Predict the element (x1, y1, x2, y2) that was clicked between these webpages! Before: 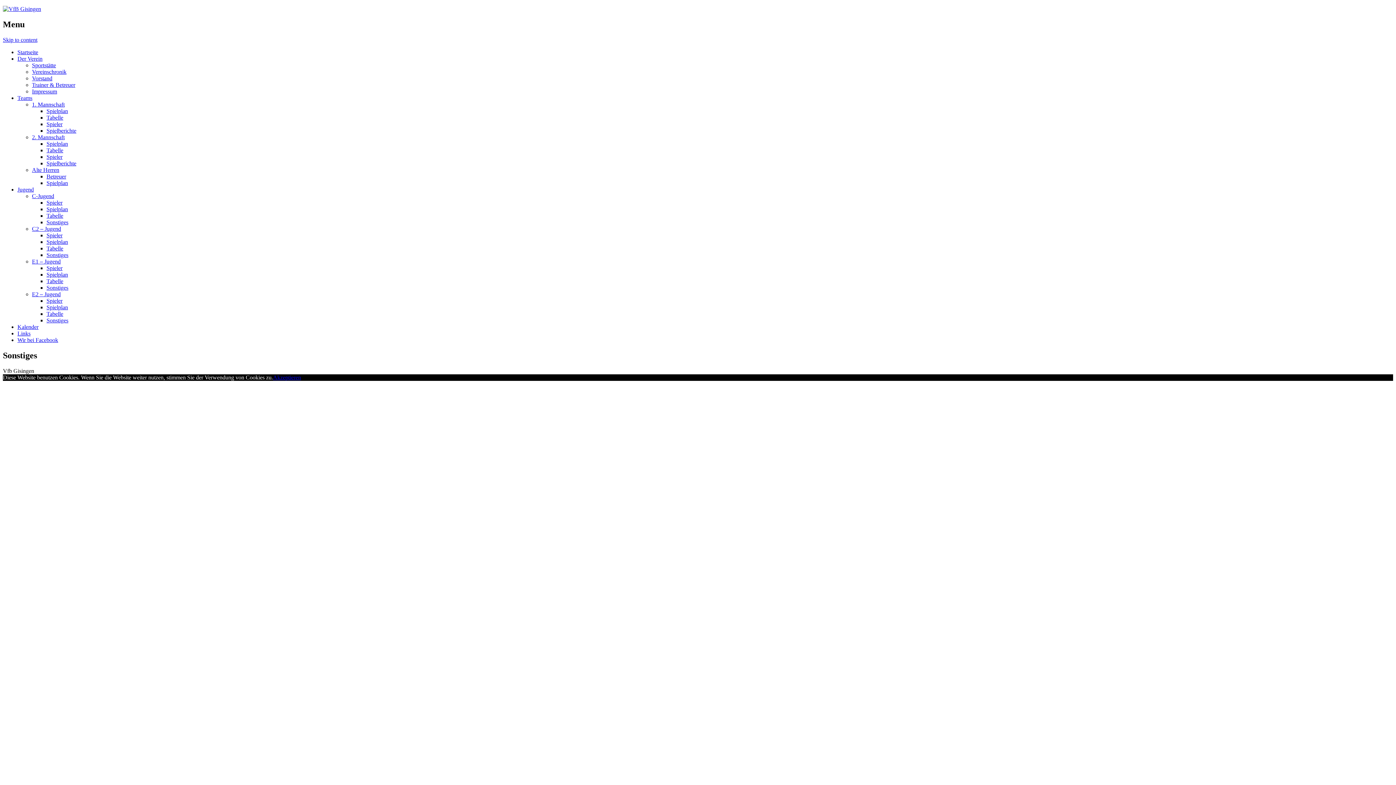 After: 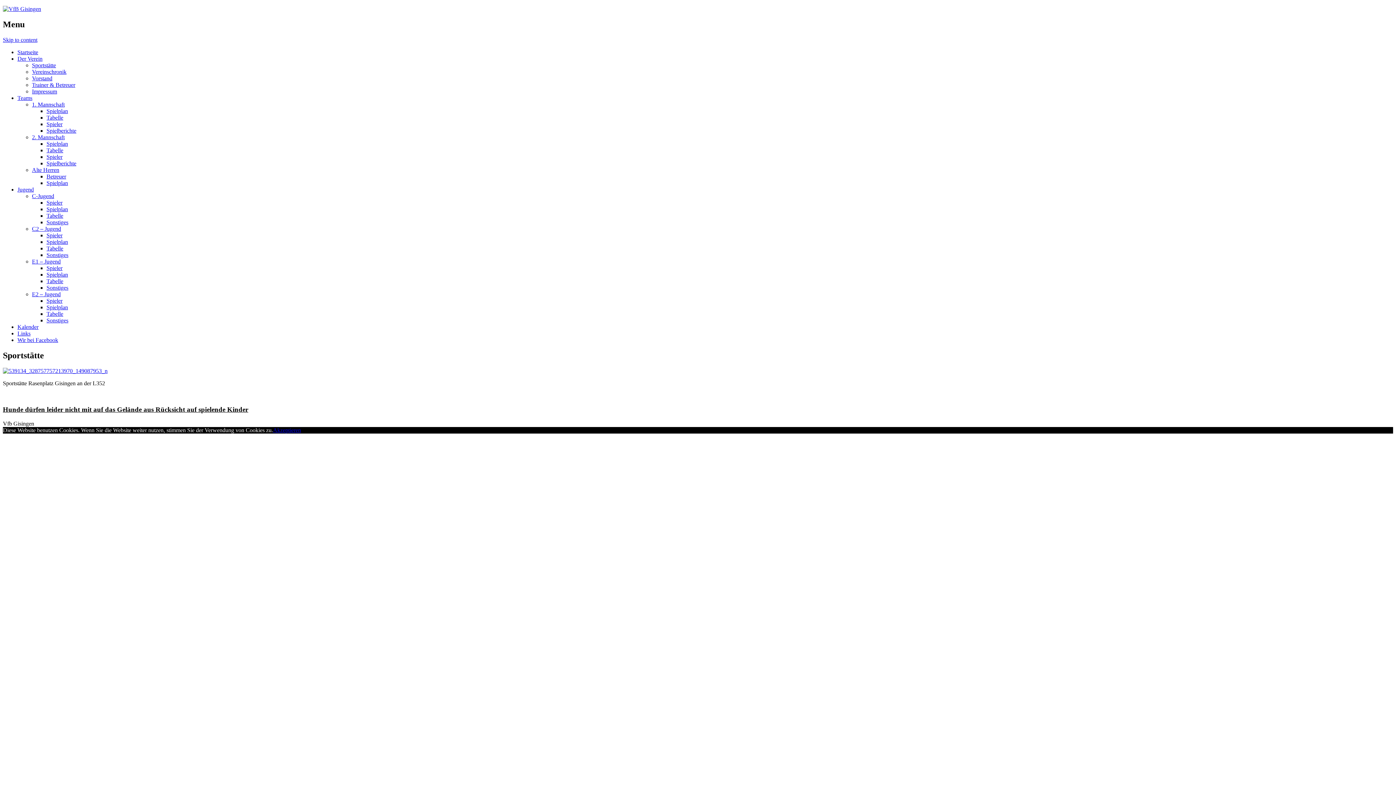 Action: label: Sportstätte bbox: (32, 62, 56, 68)